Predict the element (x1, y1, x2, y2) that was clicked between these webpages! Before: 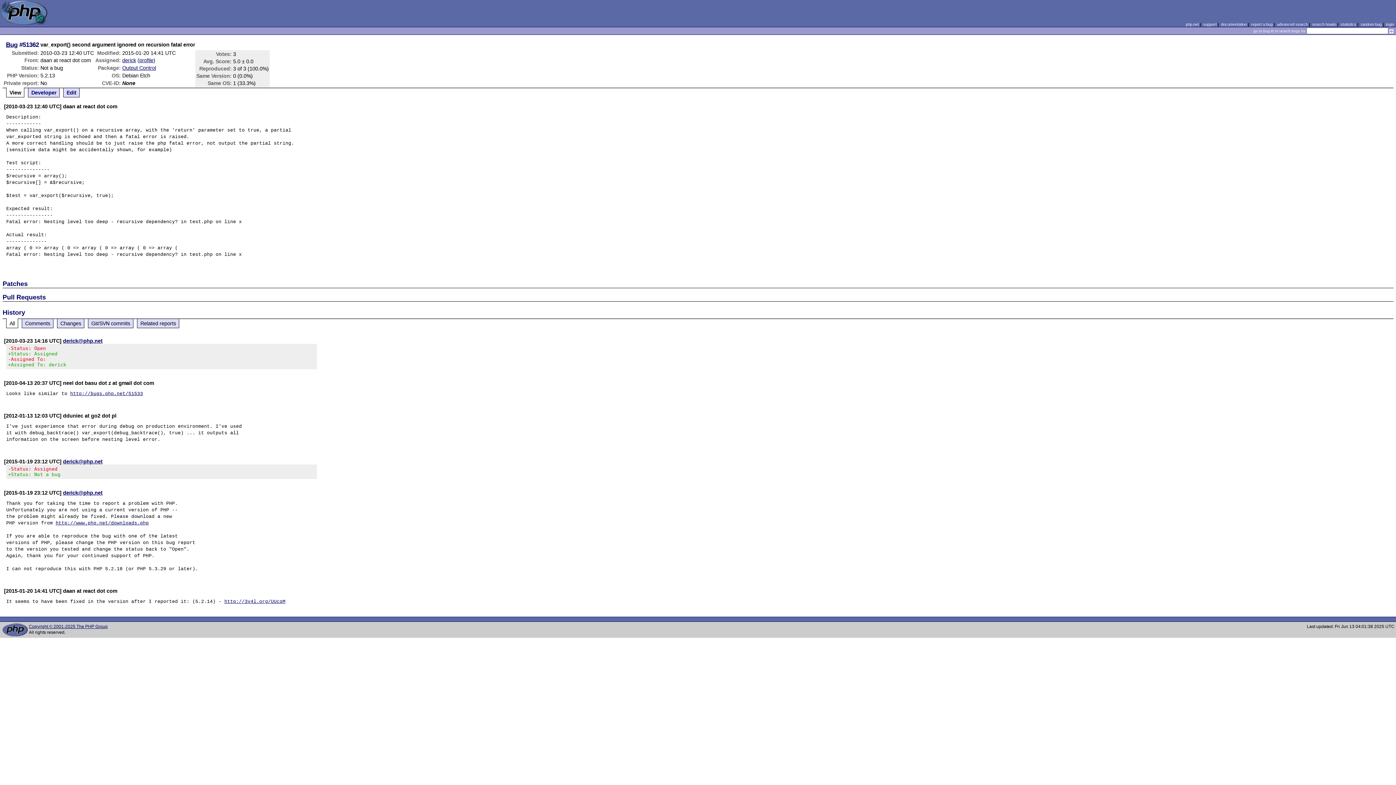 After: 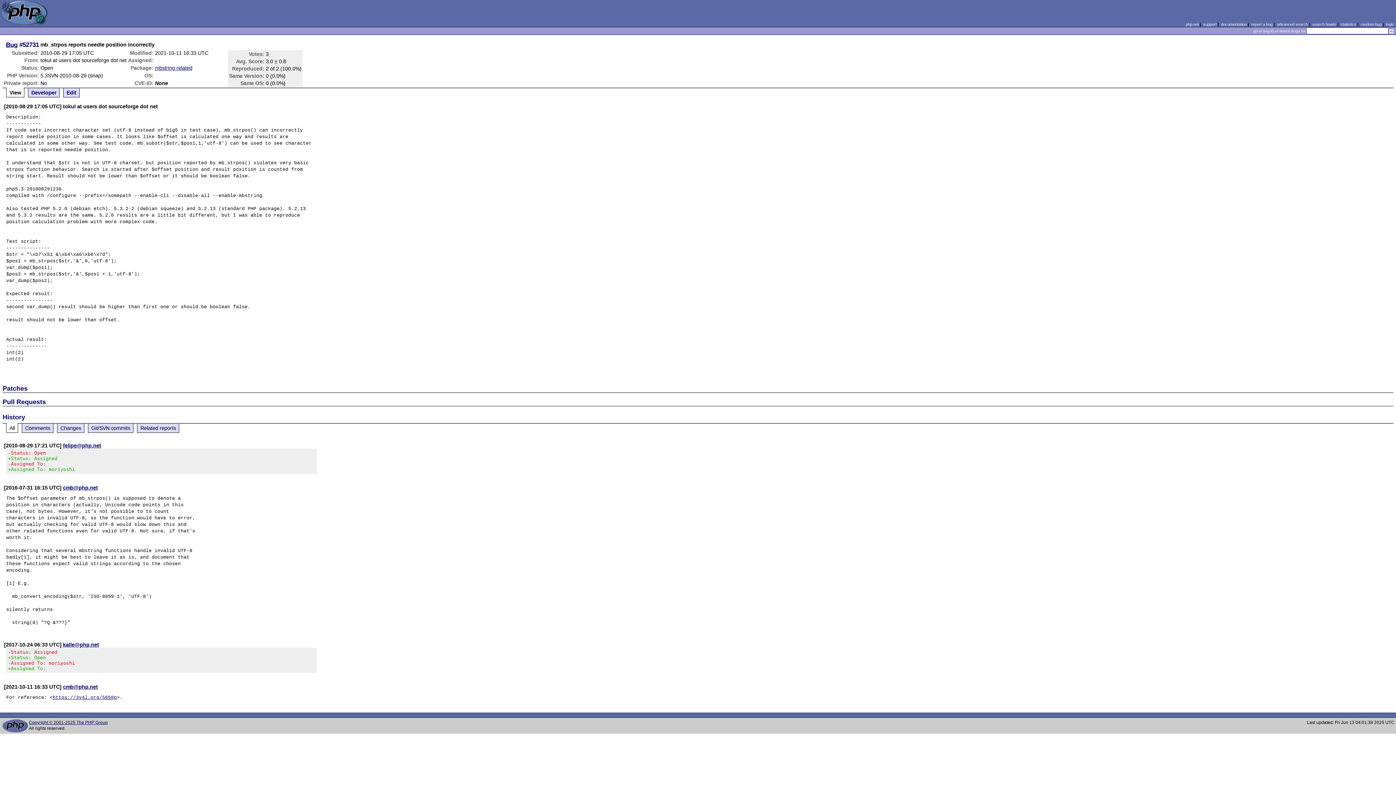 Action: bbox: (1360, 22, 1382, 26) label: random bug